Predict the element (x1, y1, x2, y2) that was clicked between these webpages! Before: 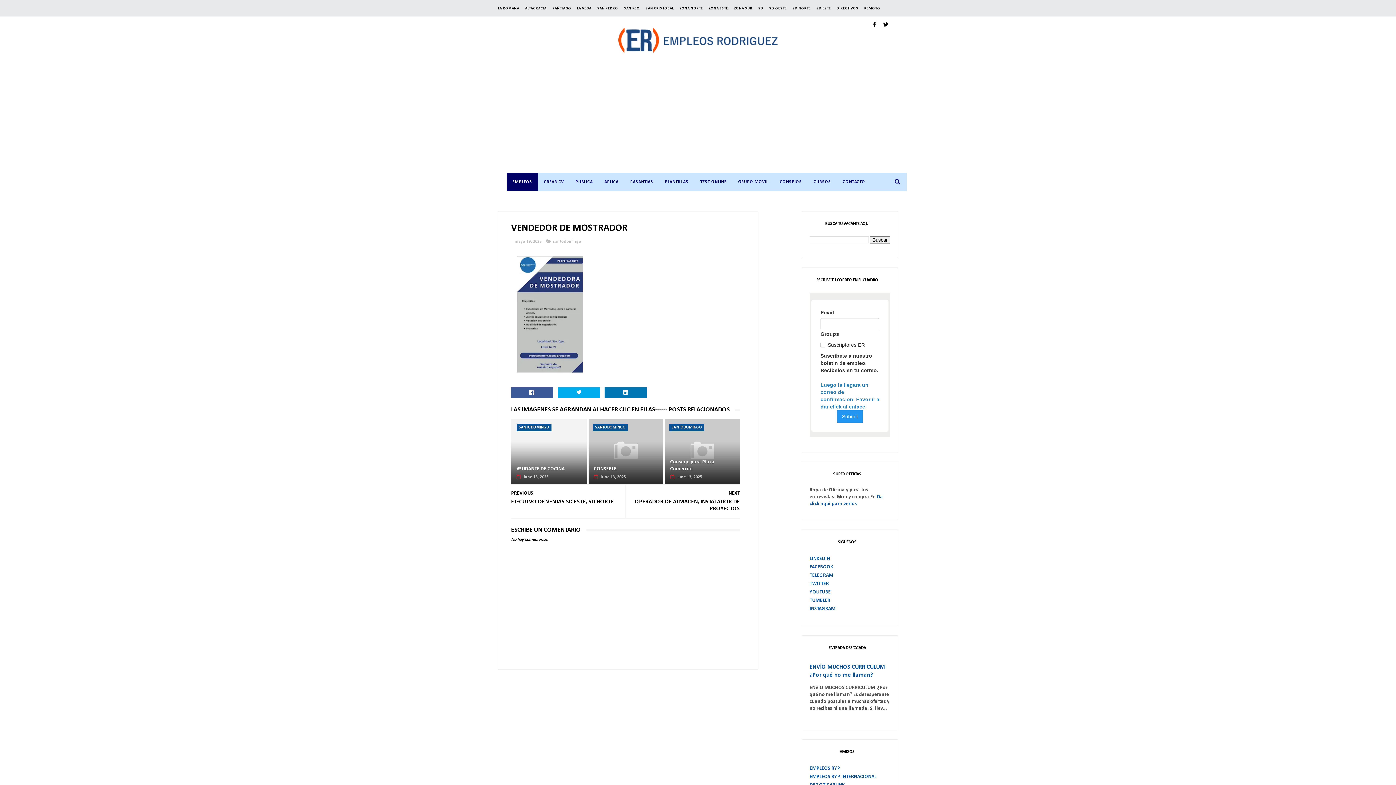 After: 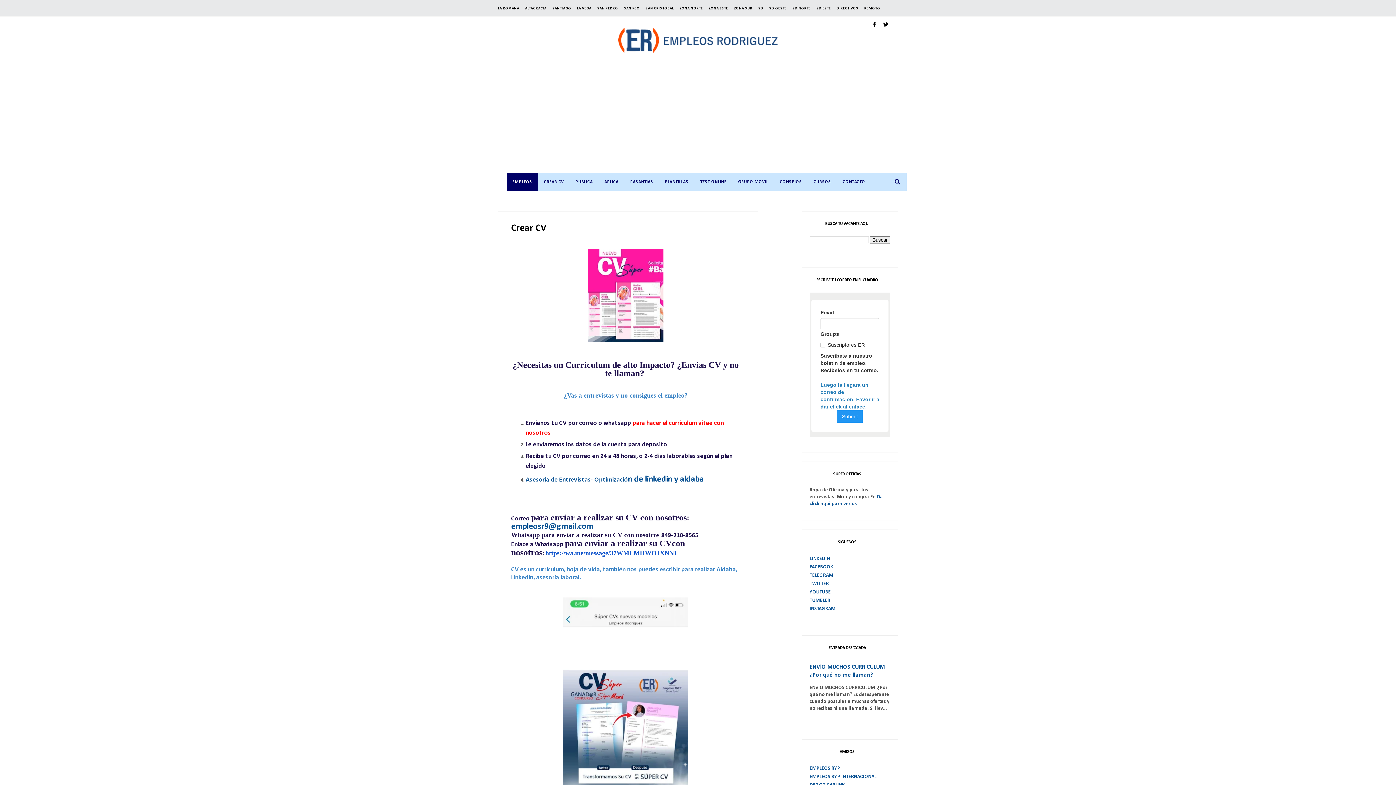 Action: label: CREAR CV bbox: (538, 173, 569, 191)